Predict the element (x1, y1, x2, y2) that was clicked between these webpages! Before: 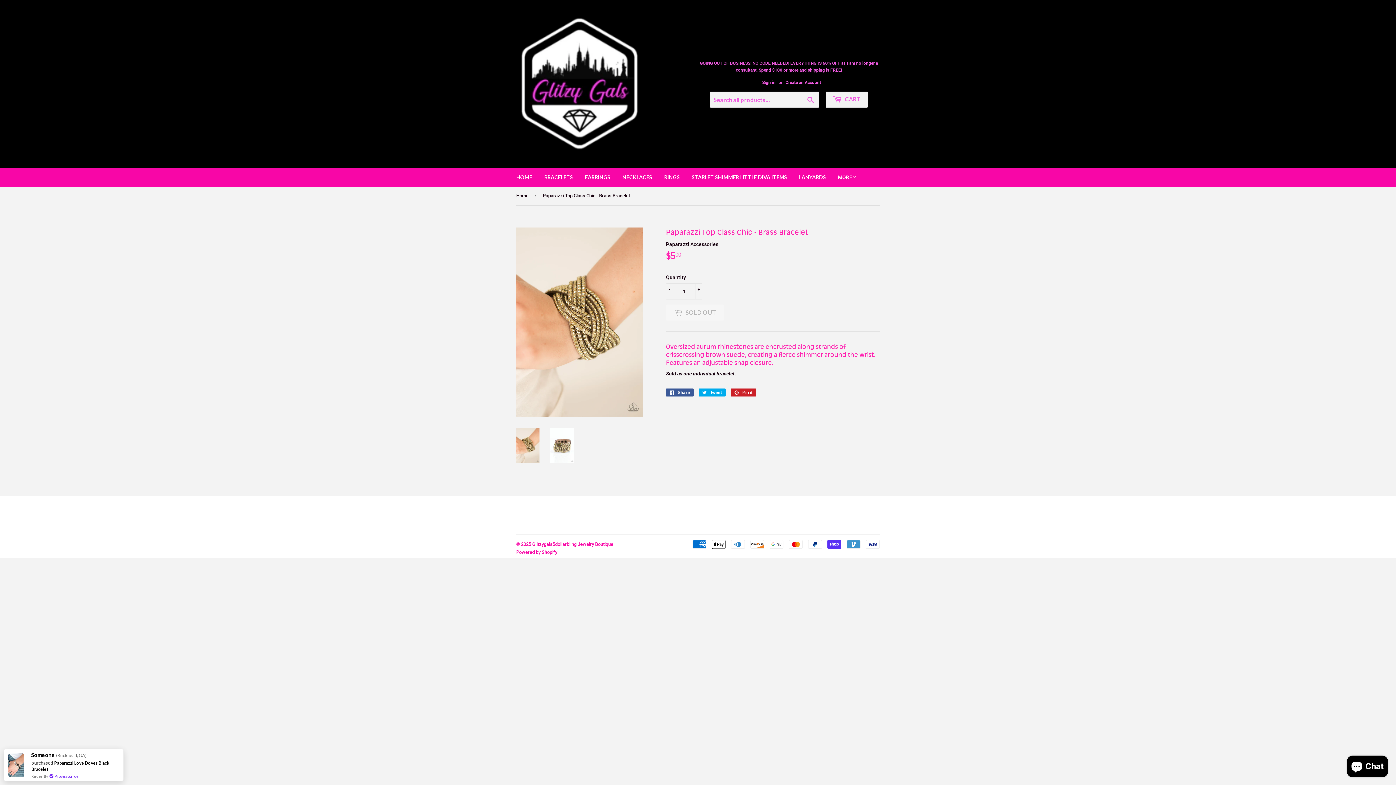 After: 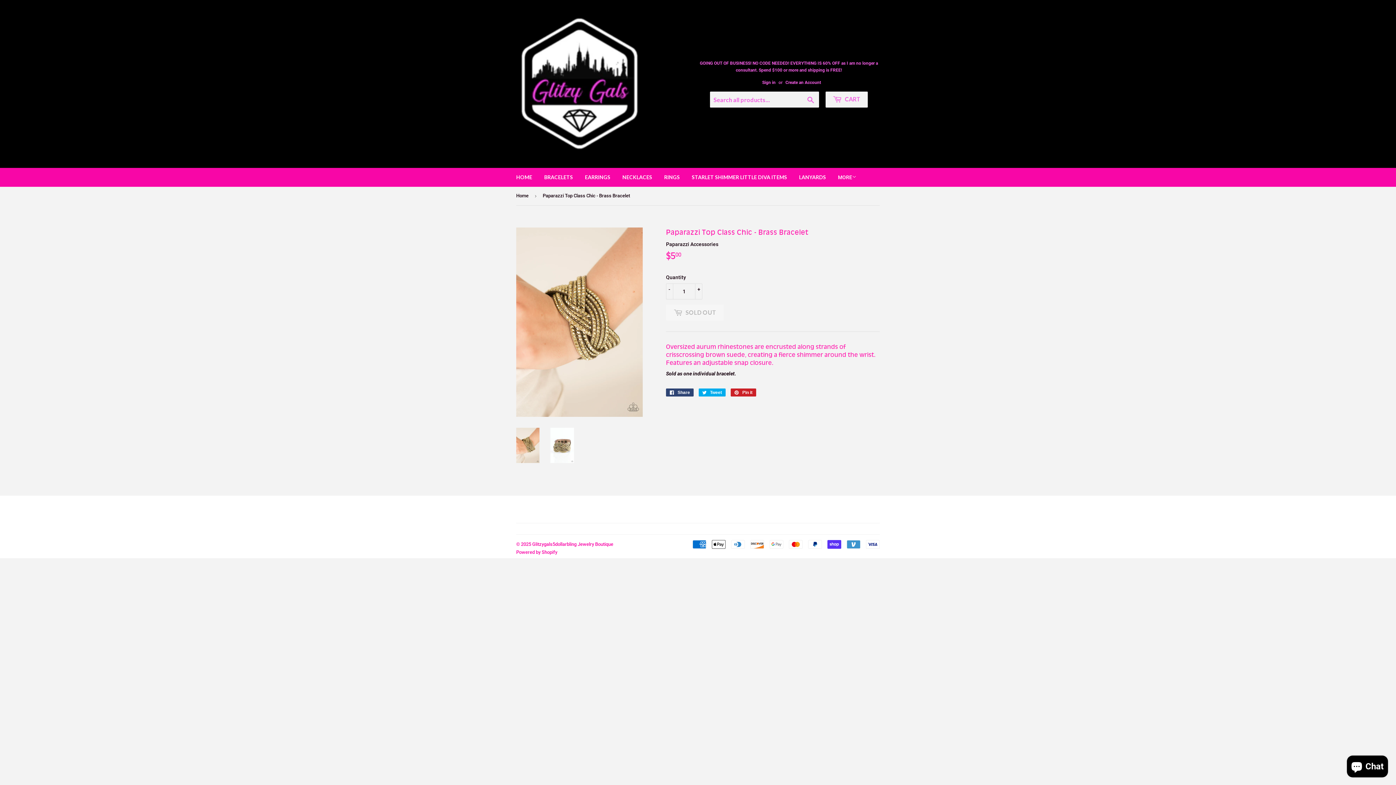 Action: bbox: (666, 388, 693, 396) label:  Share
Share on Facebook